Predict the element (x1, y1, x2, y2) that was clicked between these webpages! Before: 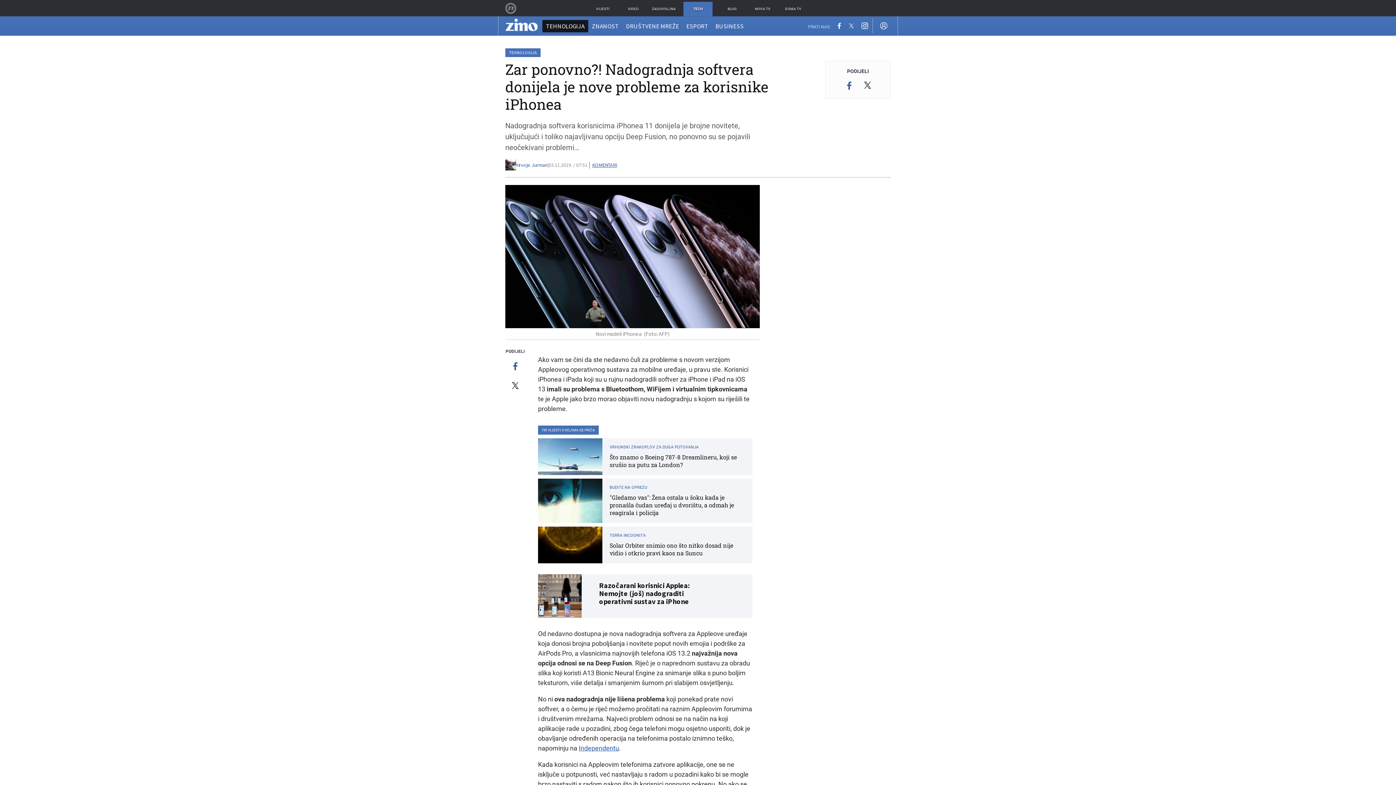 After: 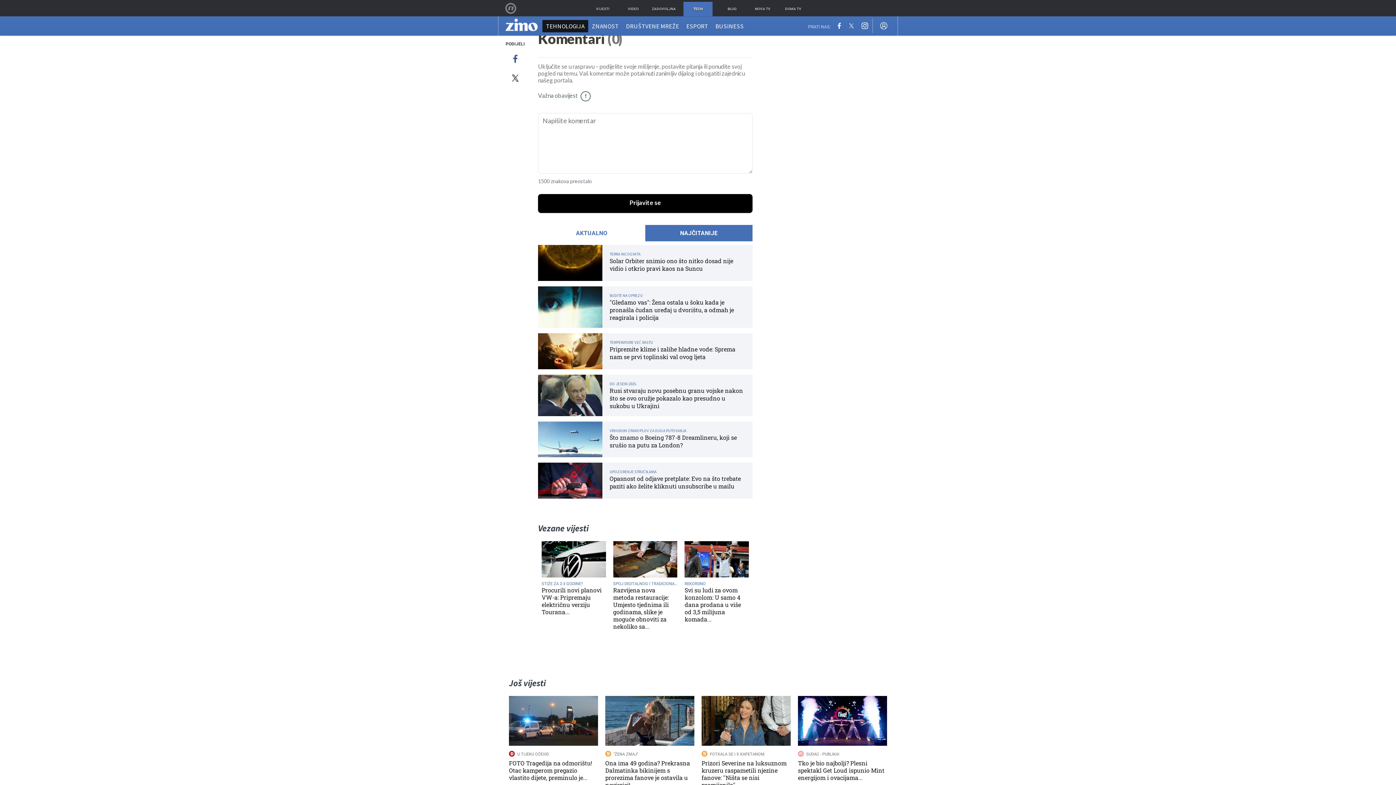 Action: bbox: (589, 161, 617, 168) label: KOMENTARI